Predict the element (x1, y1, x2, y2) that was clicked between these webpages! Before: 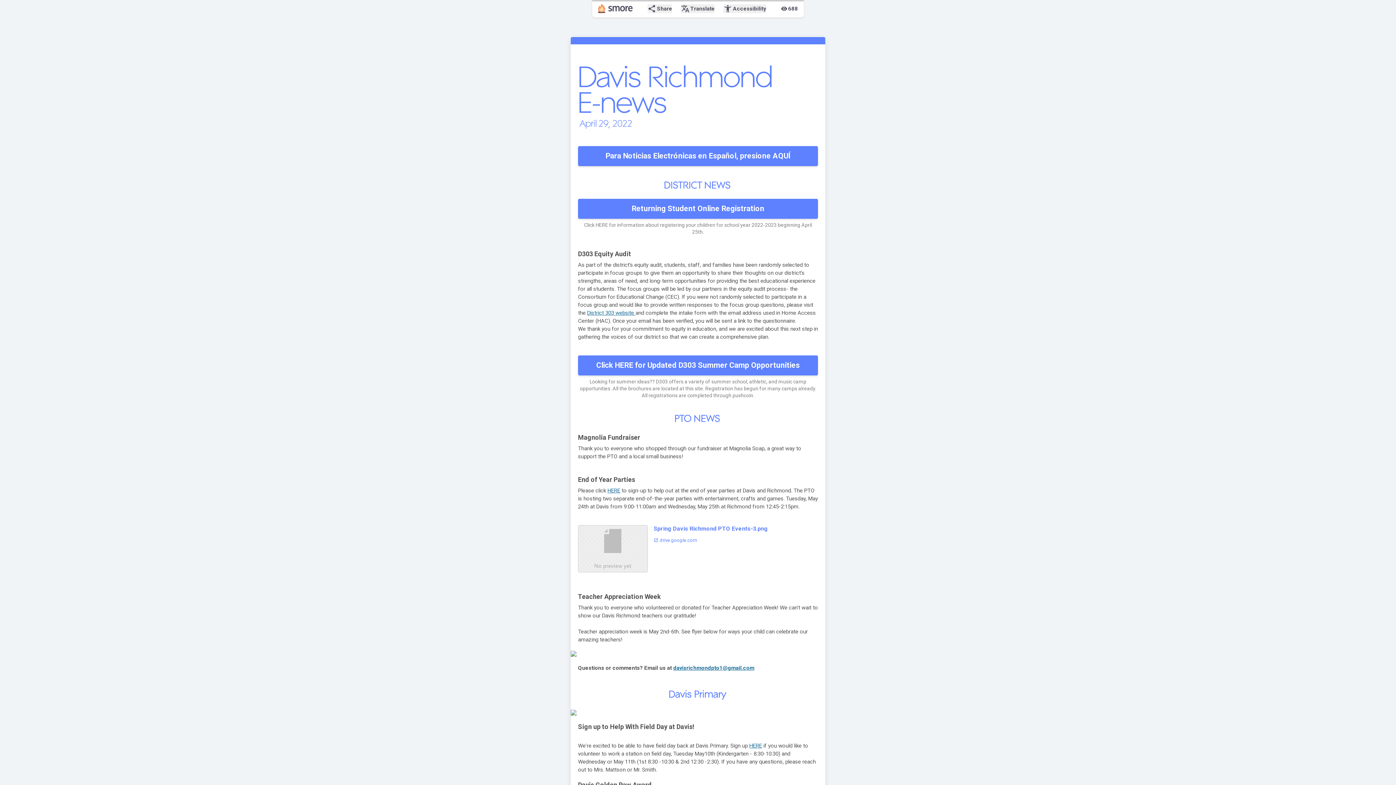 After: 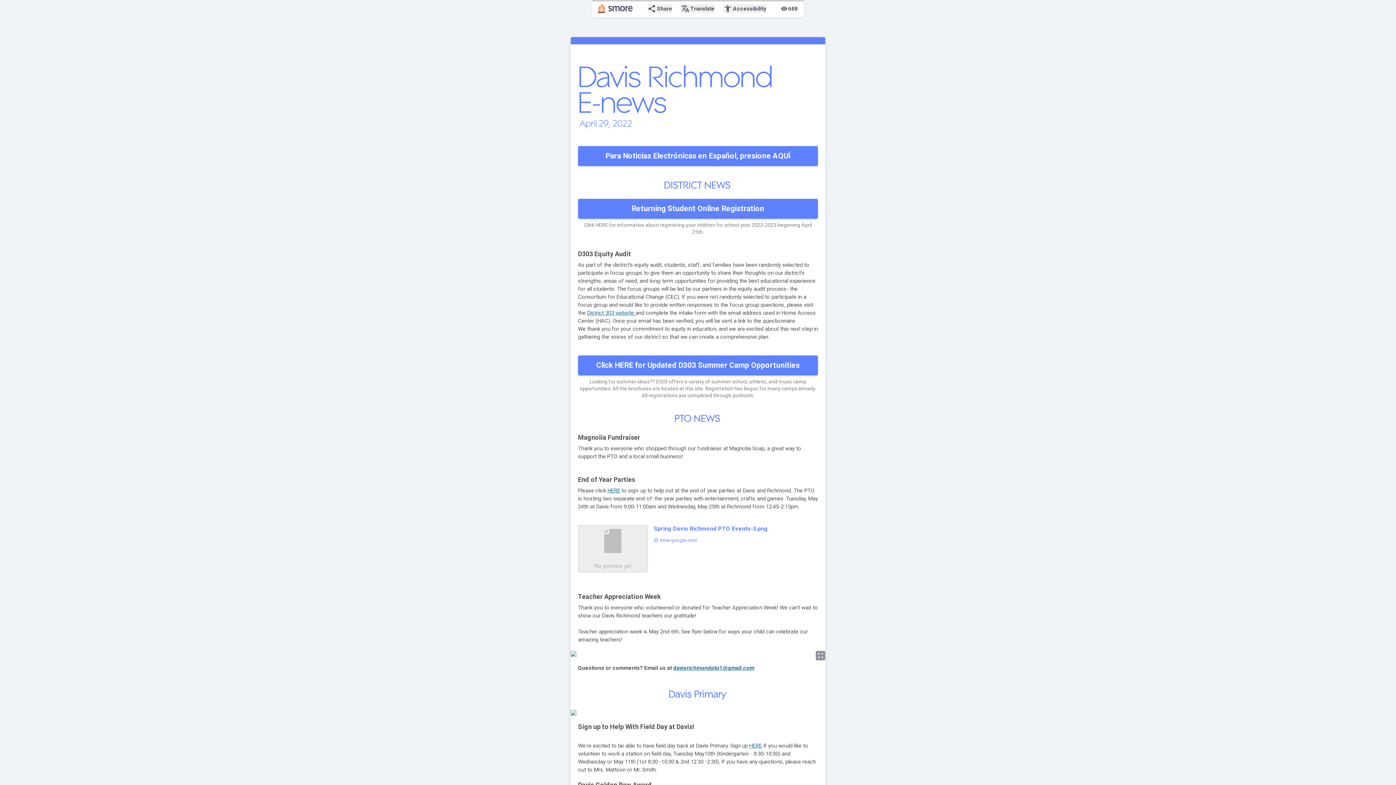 Action: bbox: (570, 651, 825, 657)